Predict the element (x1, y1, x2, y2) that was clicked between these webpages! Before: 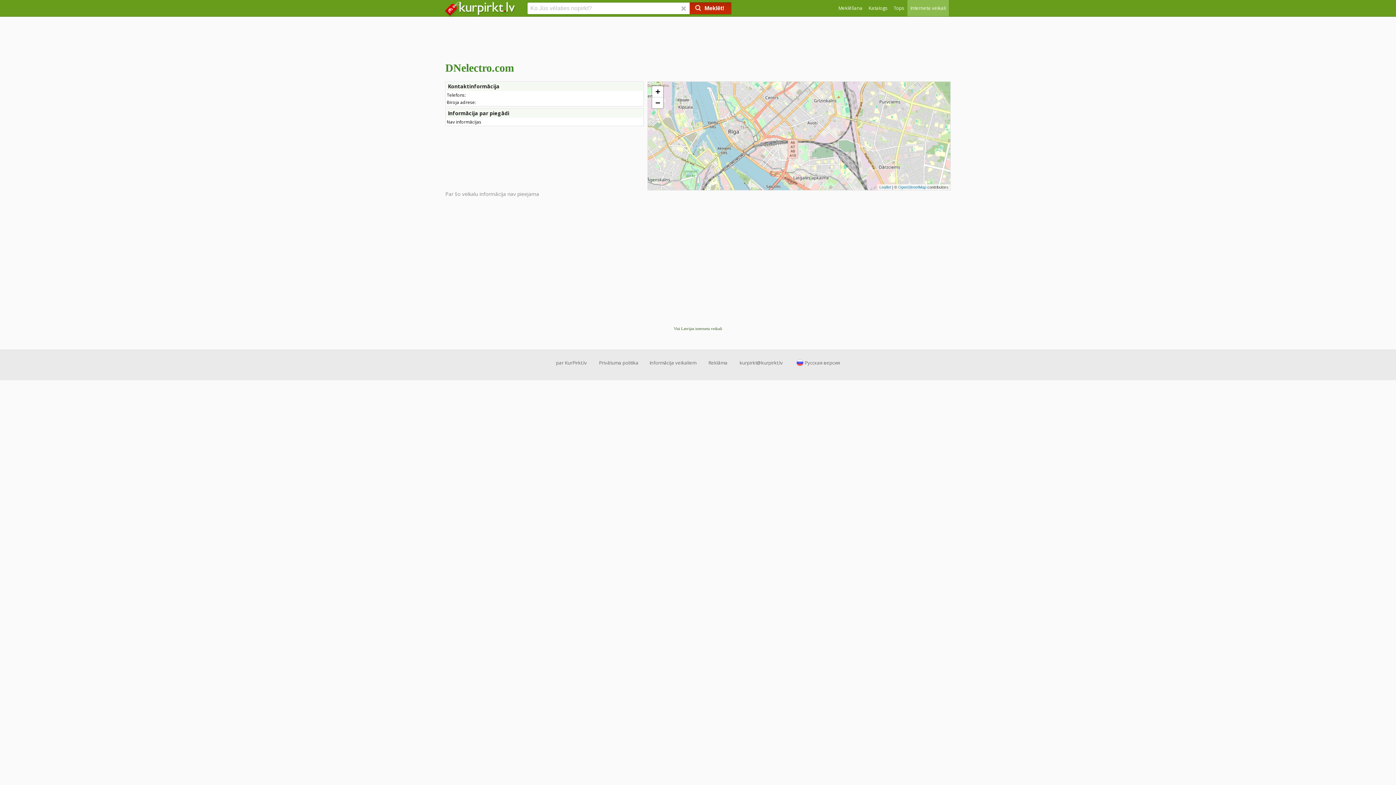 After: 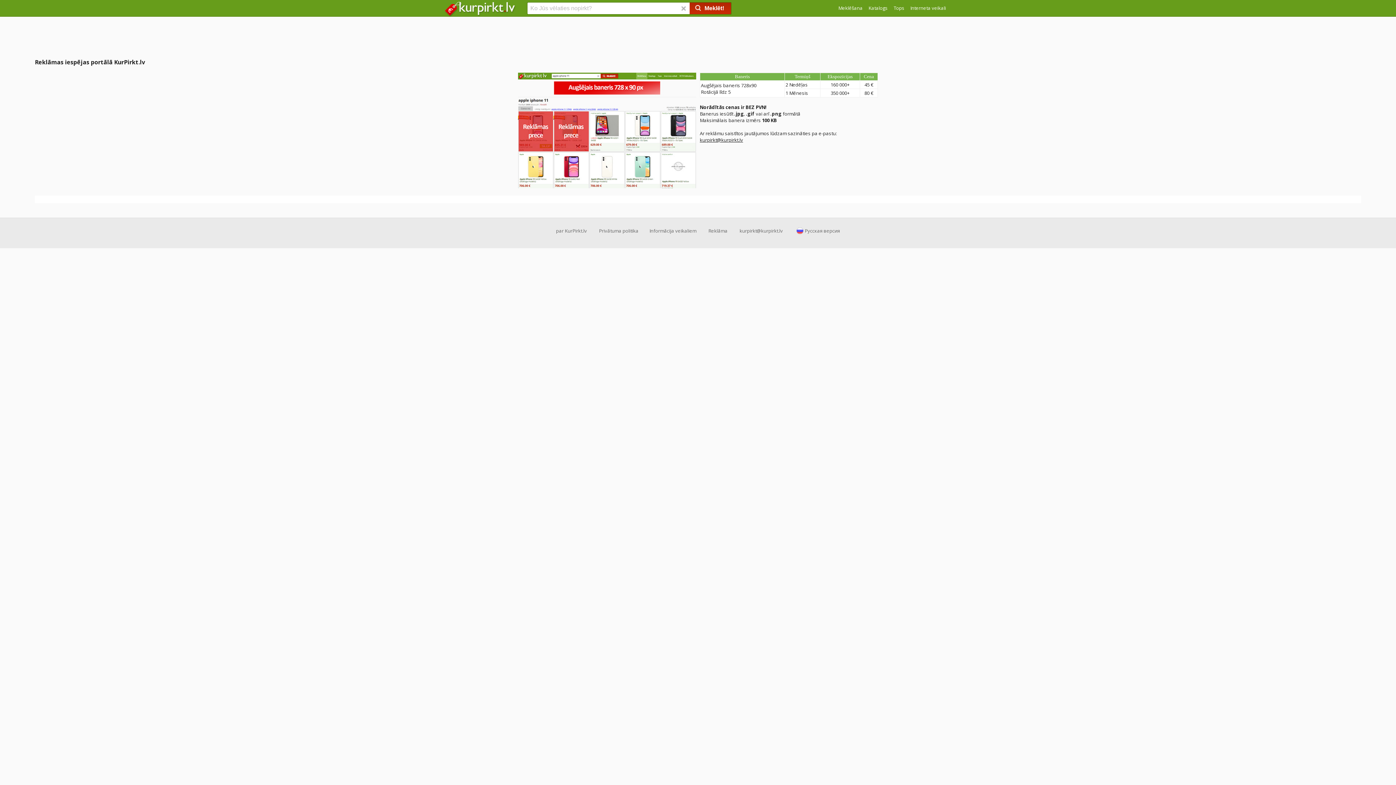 Action: bbox: (708, 359, 727, 366) label: Reklāma